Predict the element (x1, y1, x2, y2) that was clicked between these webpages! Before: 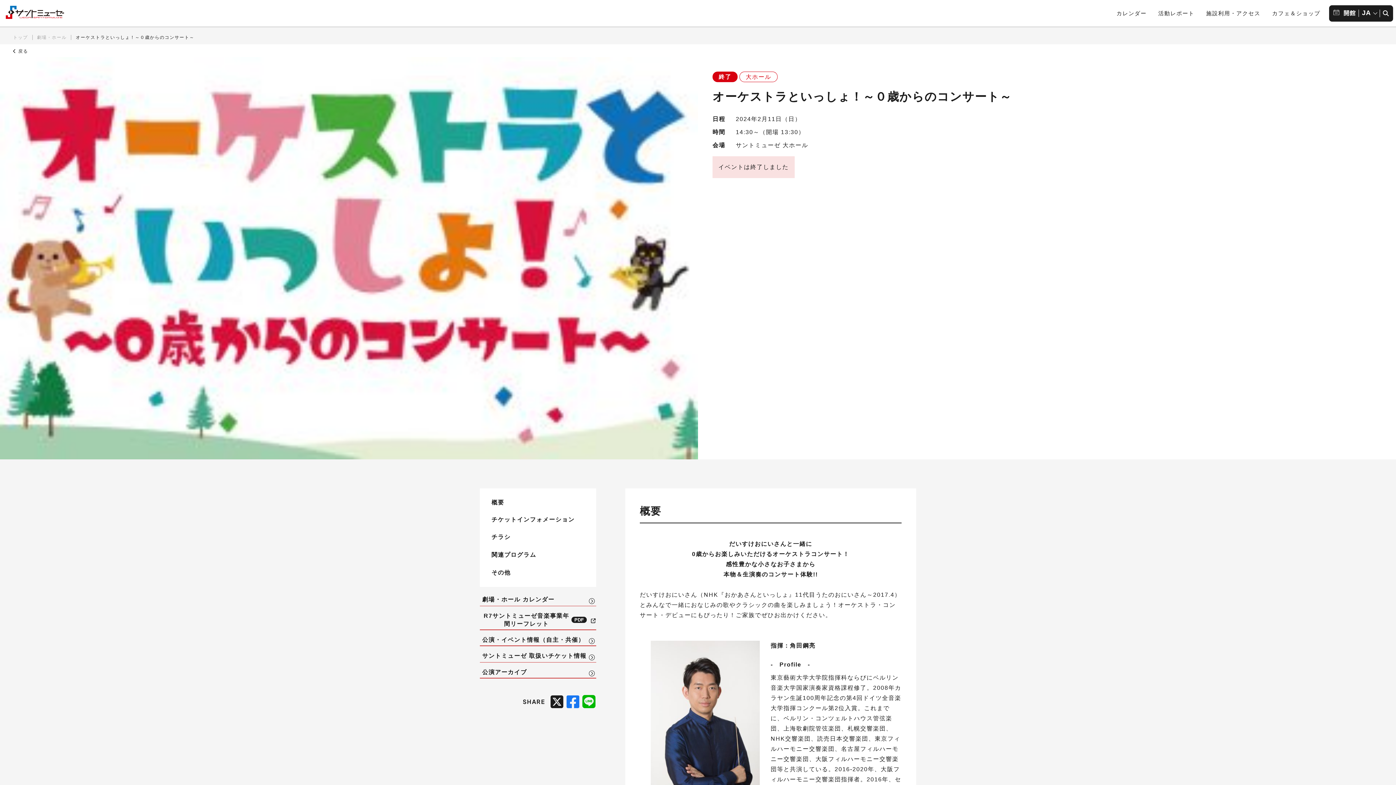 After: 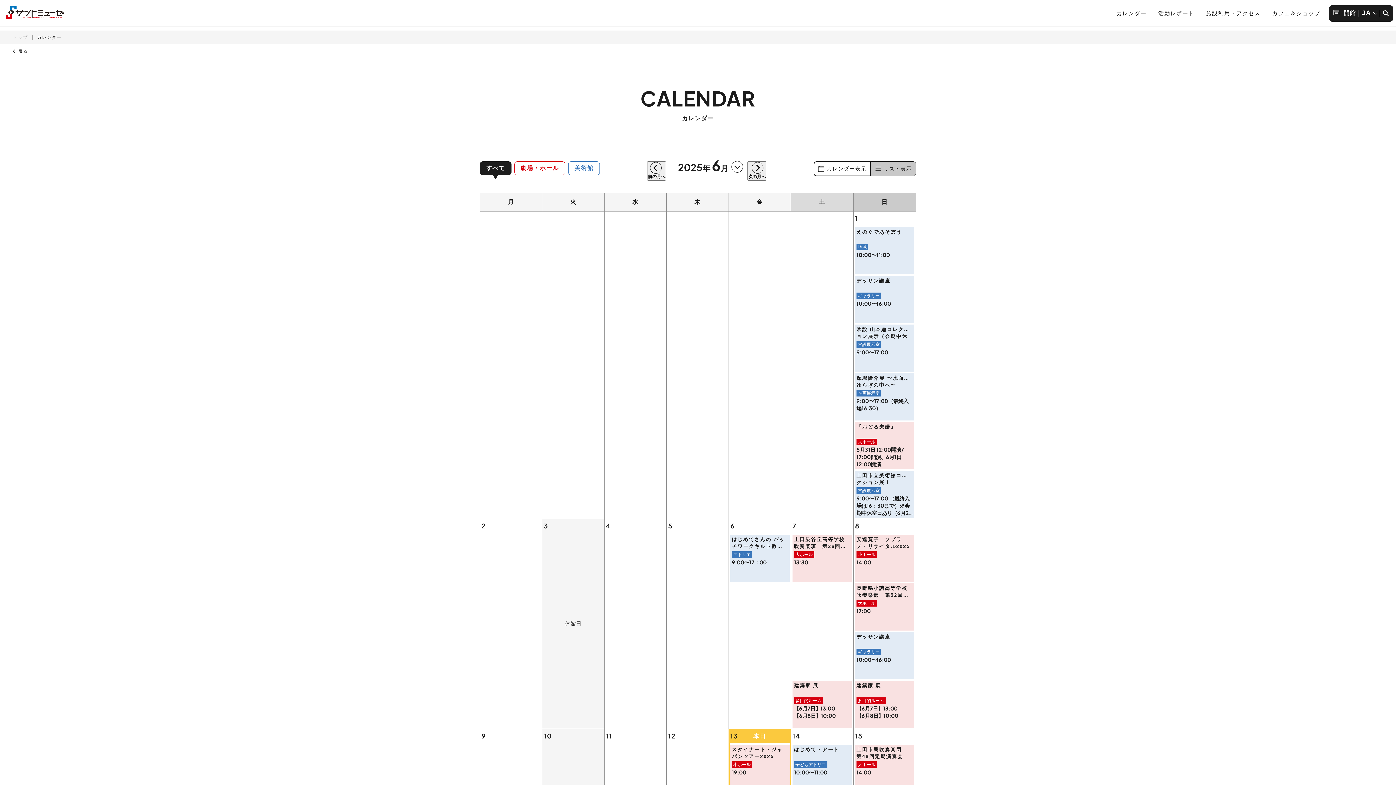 Action: bbox: (1116, 10, 1146, 16) label: カレンダー